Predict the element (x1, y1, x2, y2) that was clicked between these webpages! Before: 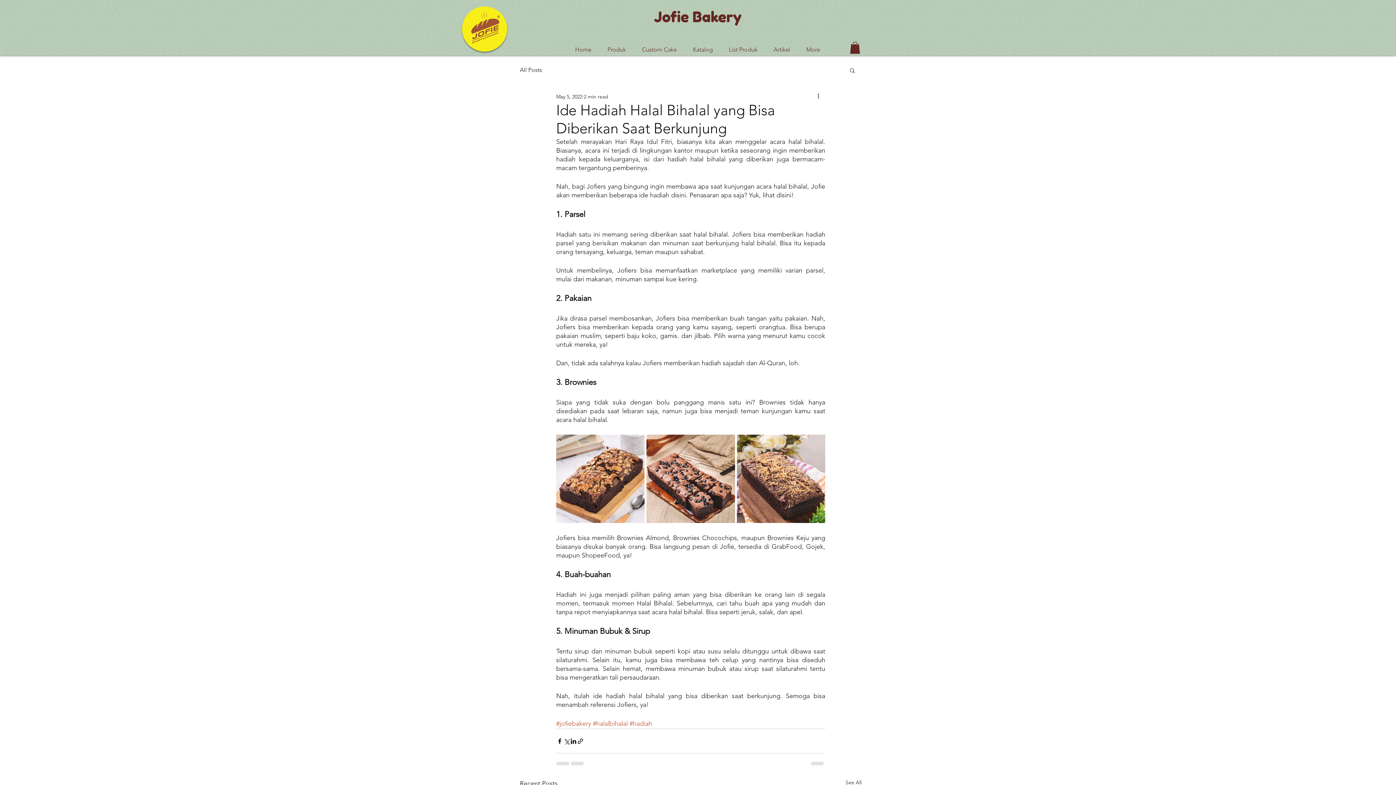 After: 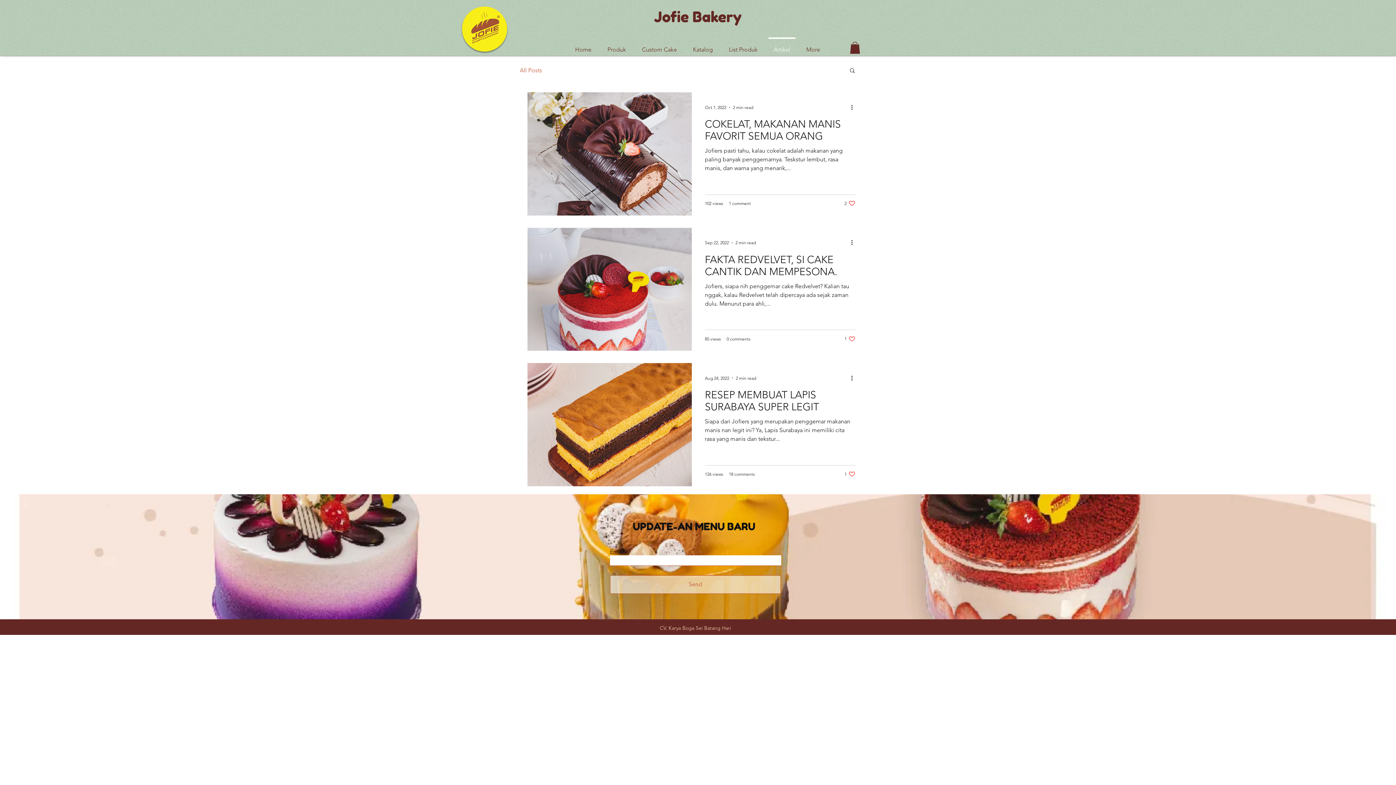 Action: bbox: (845, 779, 861, 789) label: See All